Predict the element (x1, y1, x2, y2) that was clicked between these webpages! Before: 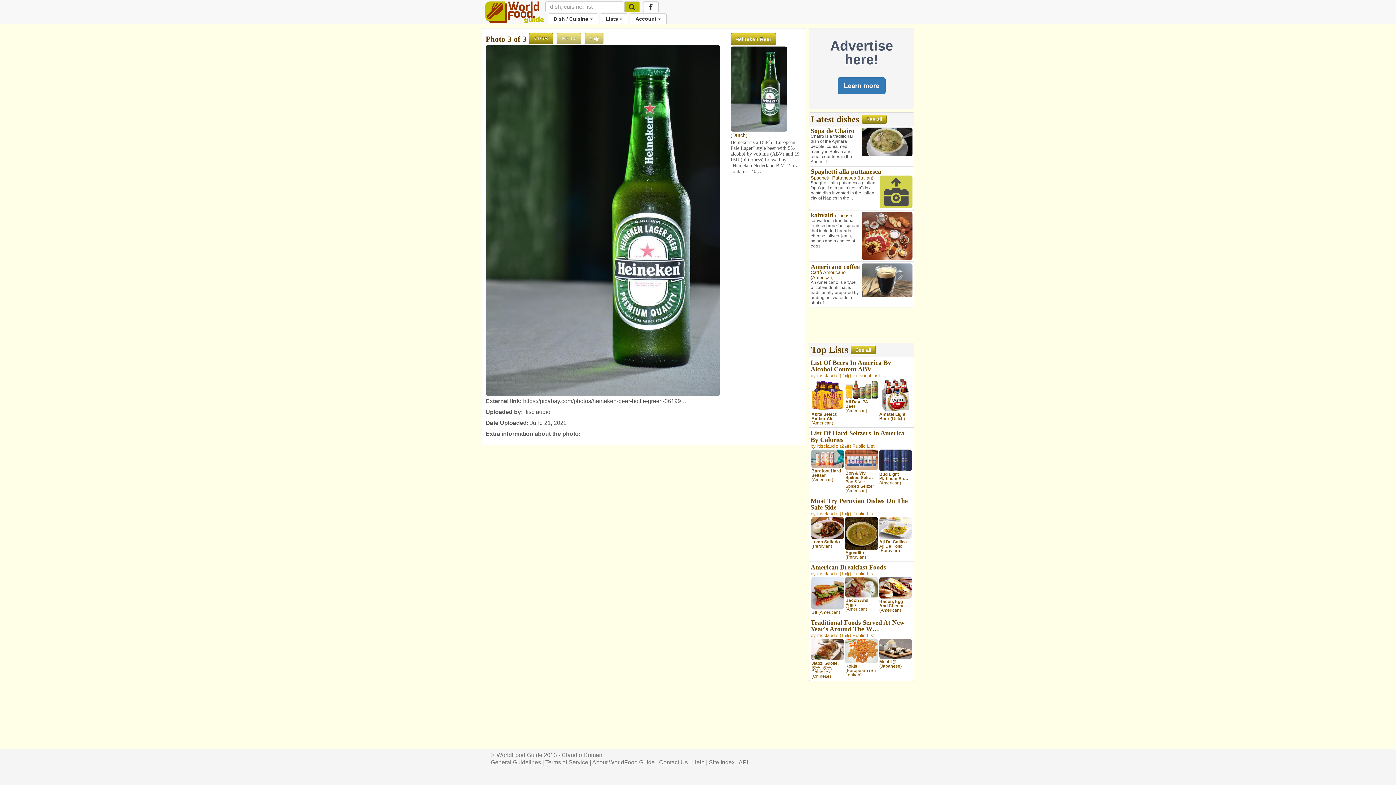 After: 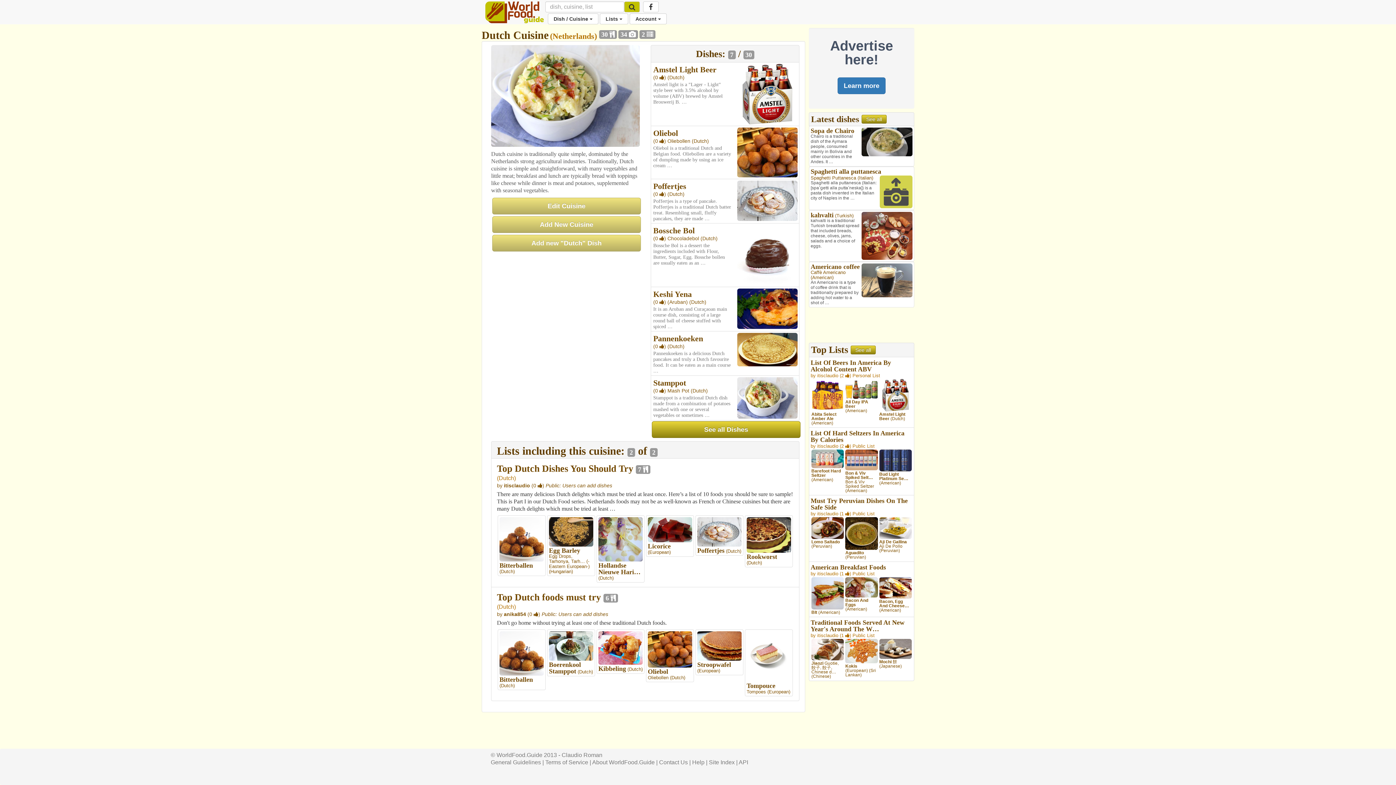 Action: label: Dutch bbox: (732, 132, 746, 138)